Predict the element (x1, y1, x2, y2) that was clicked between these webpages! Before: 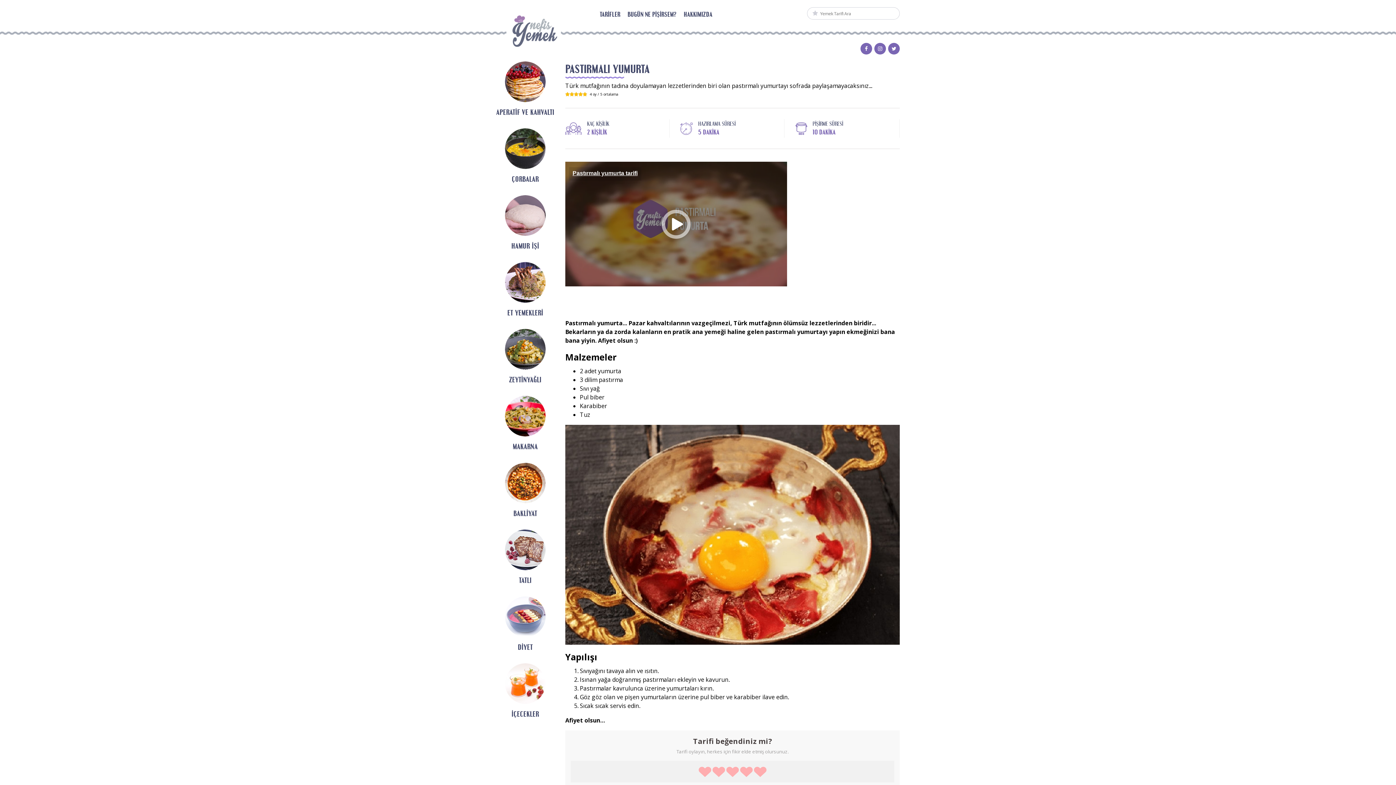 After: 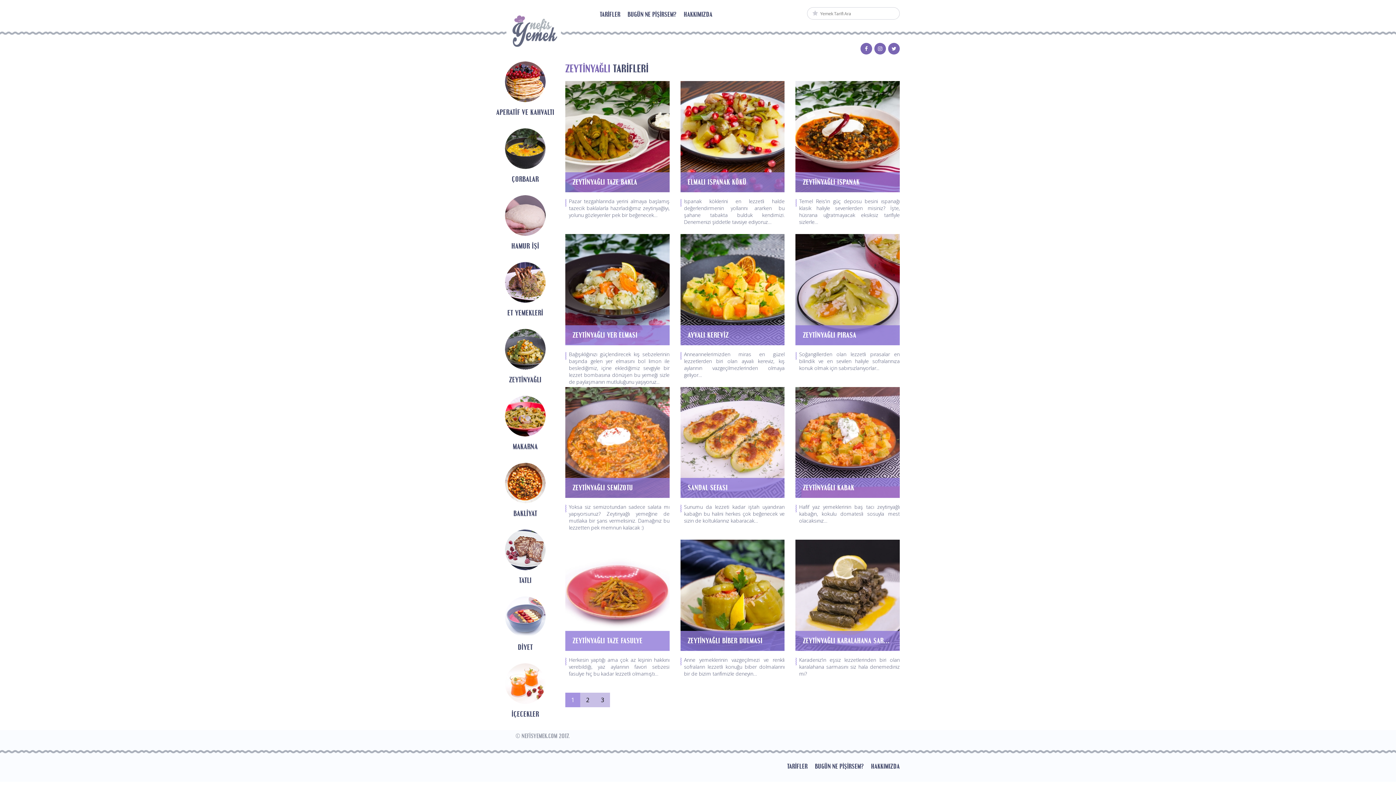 Action: label: ZEYTİNYAĞLI bbox: (496, 329, 554, 384)